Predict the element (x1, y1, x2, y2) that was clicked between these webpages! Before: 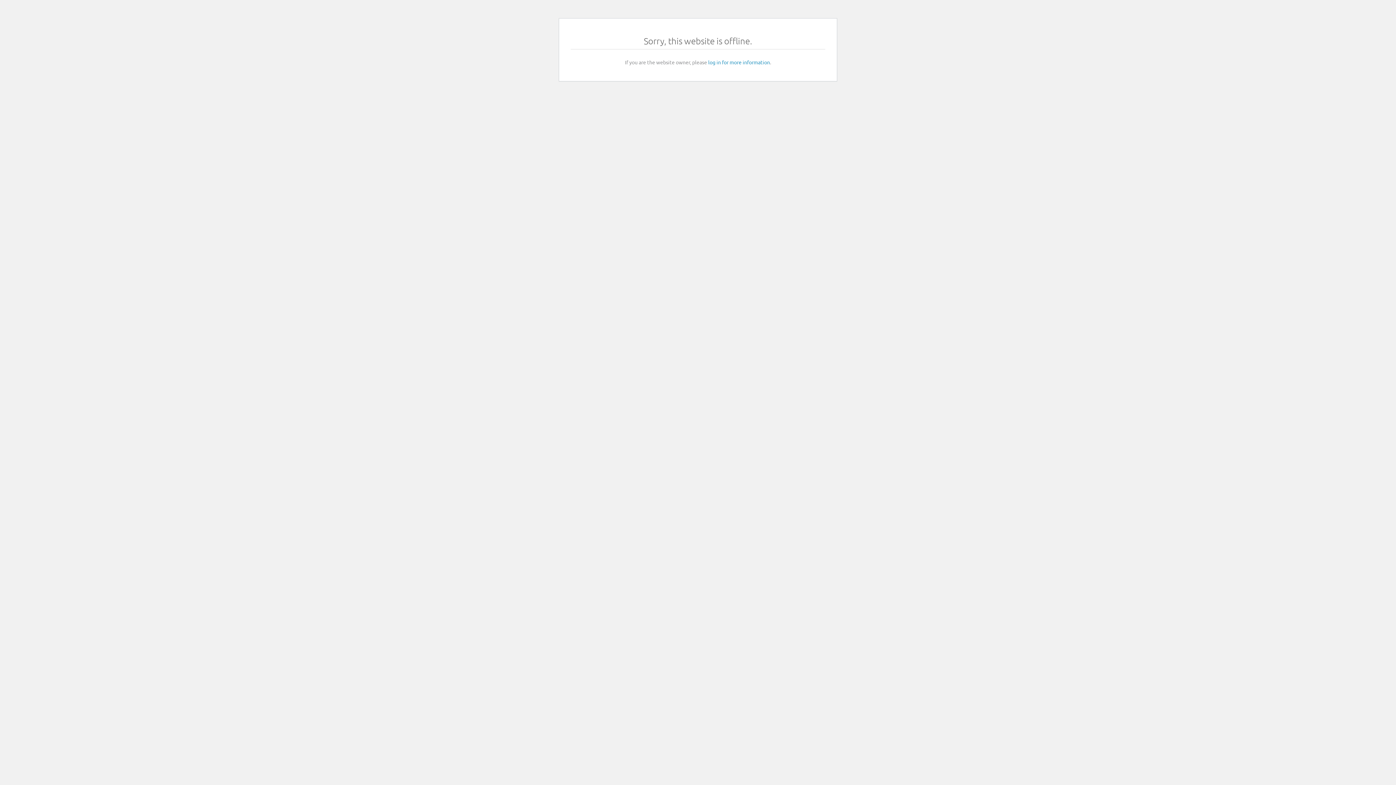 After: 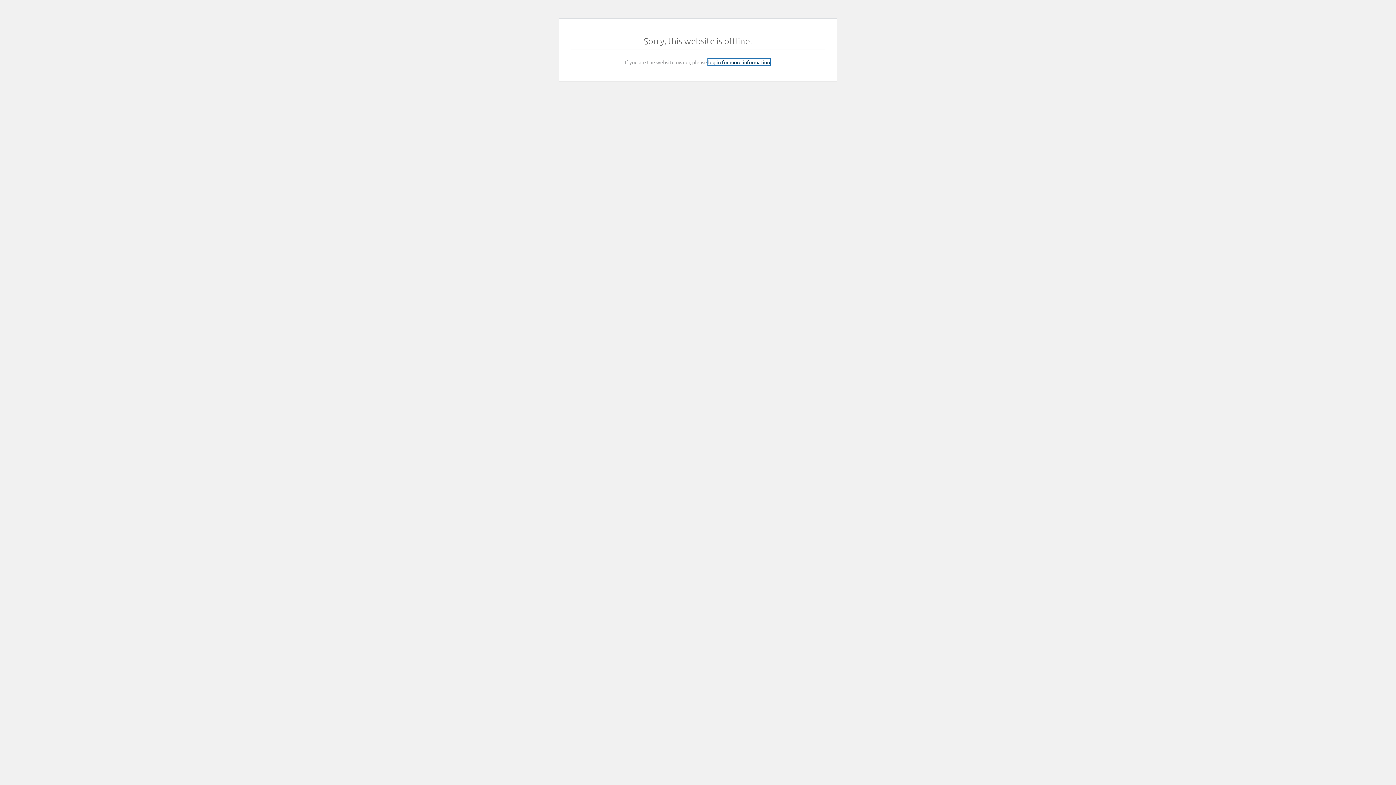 Action: bbox: (708, 58, 770, 65) label: log in for more information